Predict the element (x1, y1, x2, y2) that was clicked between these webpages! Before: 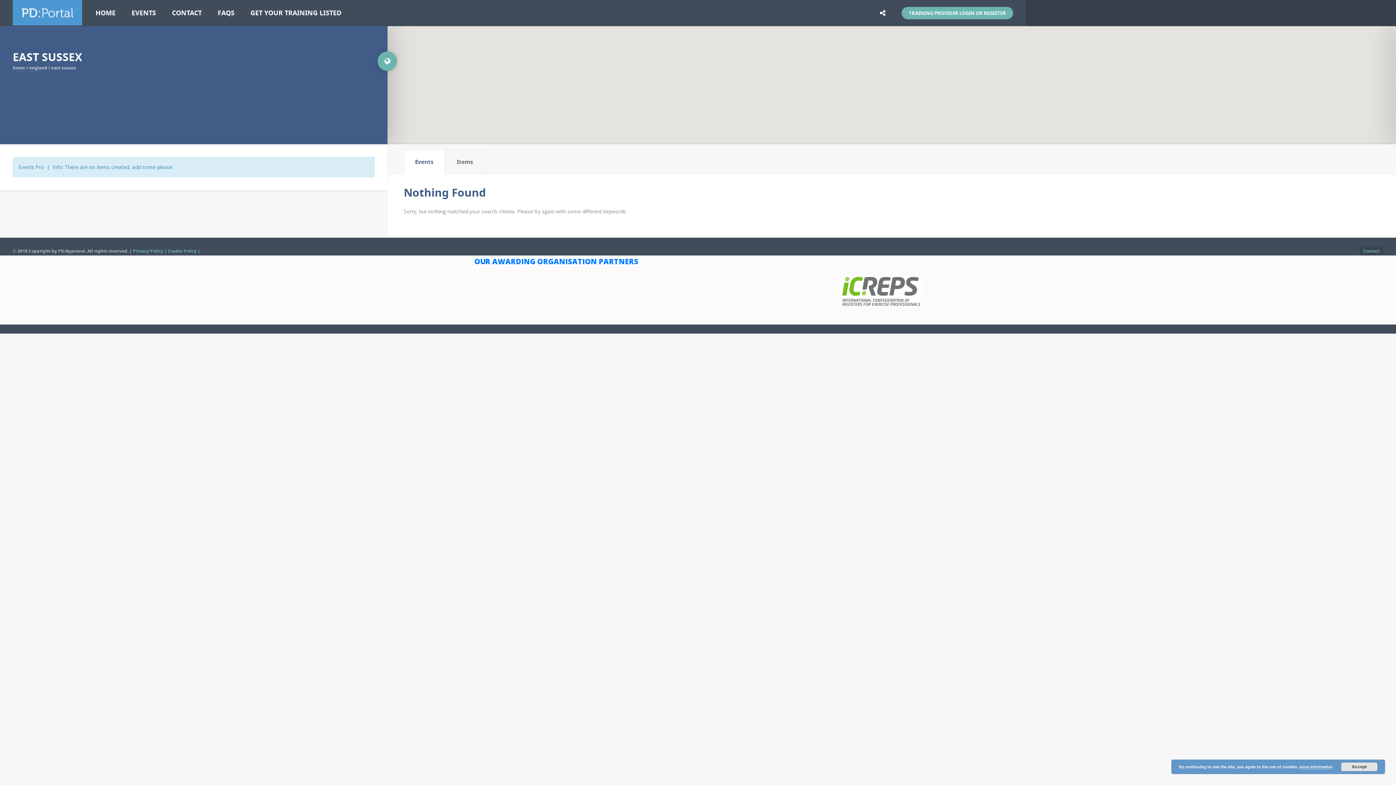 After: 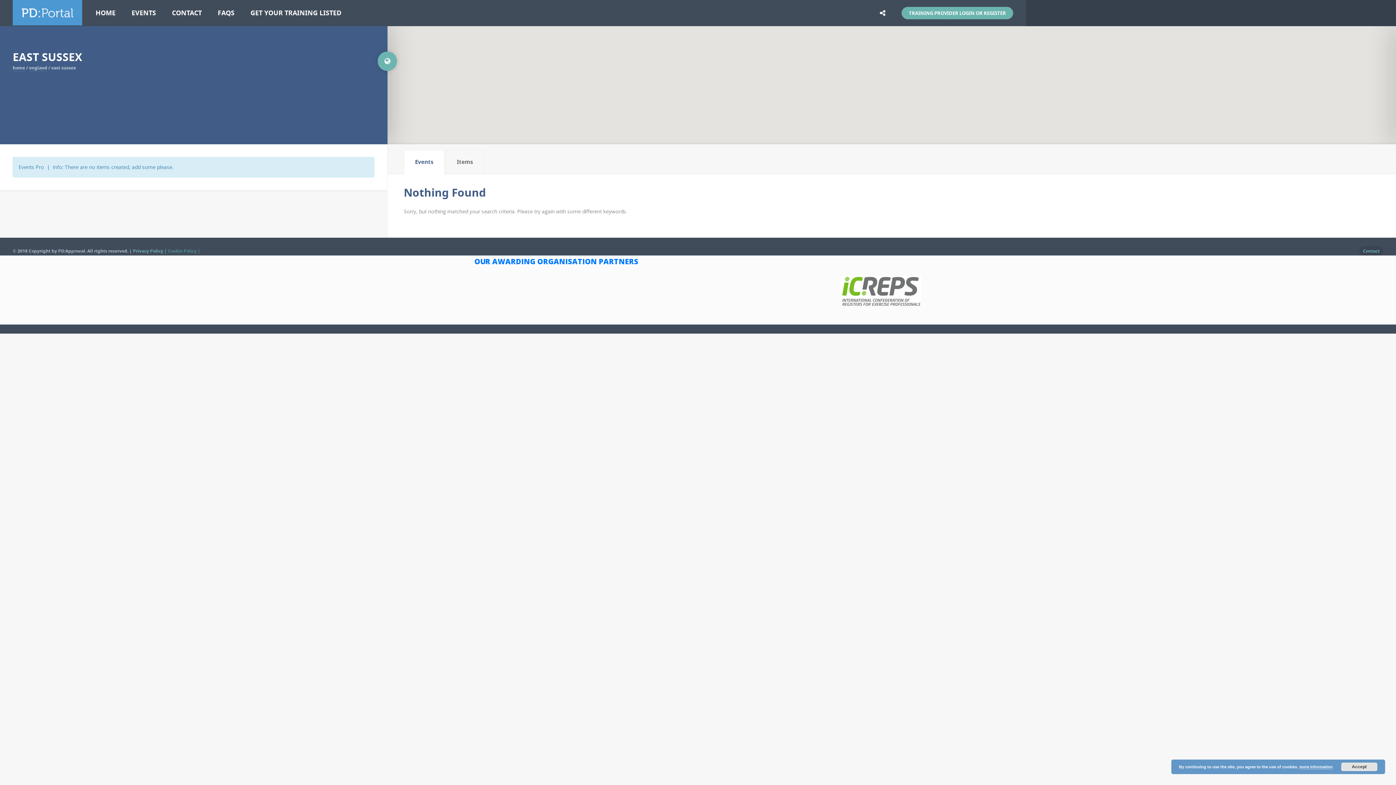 Action: label: Cookie Policy | bbox: (168, 248, 200, 254)